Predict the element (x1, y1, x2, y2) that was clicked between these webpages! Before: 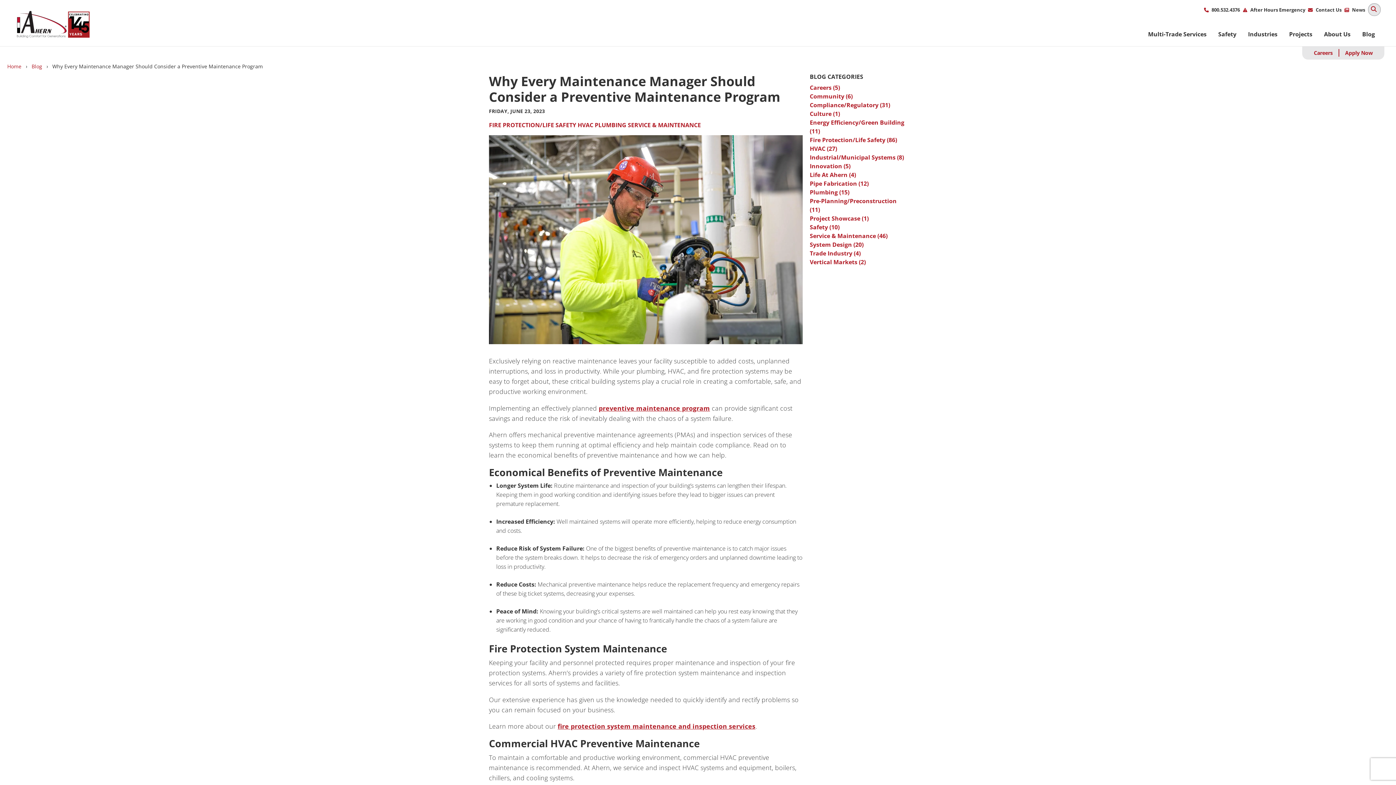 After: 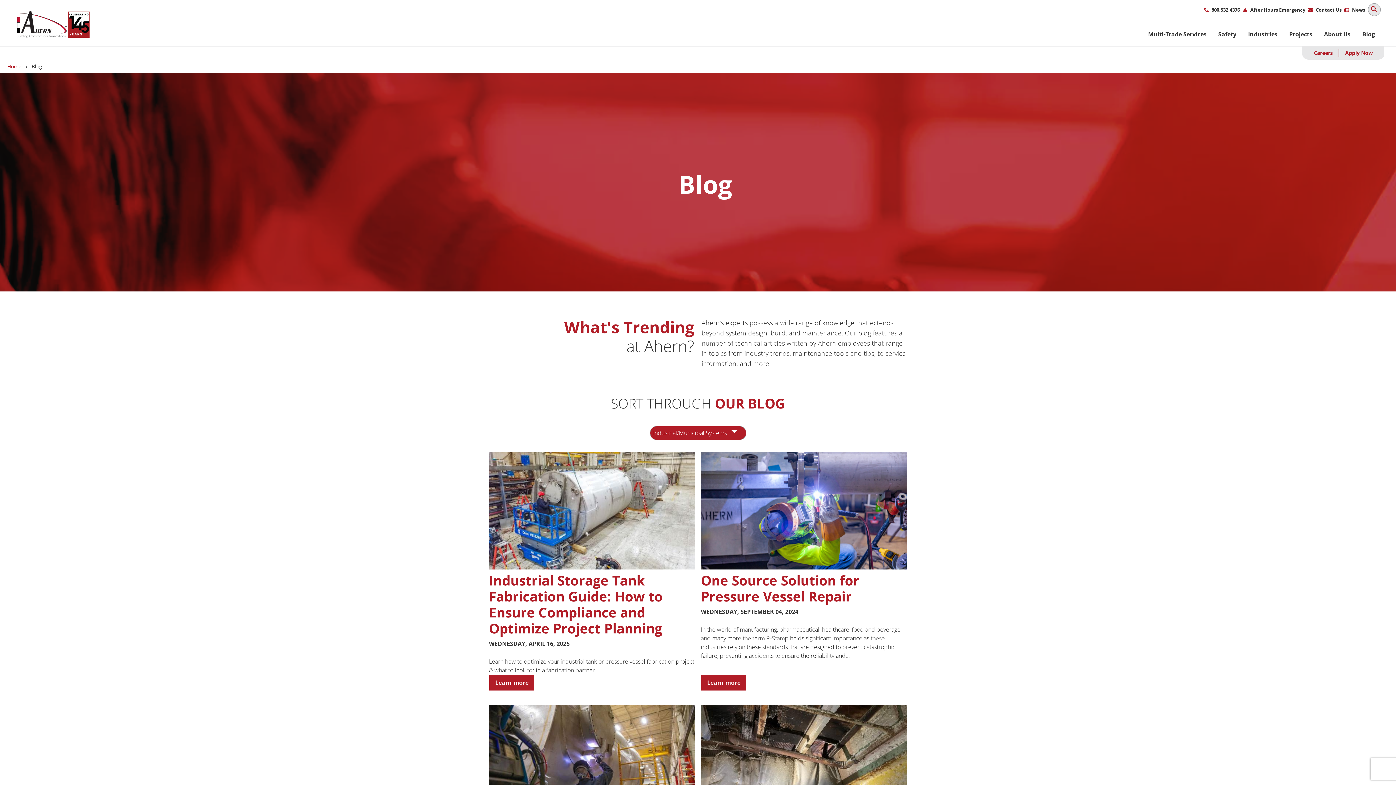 Action: bbox: (810, 153, 904, 161) label: Industrial/Municipal Systems (8)